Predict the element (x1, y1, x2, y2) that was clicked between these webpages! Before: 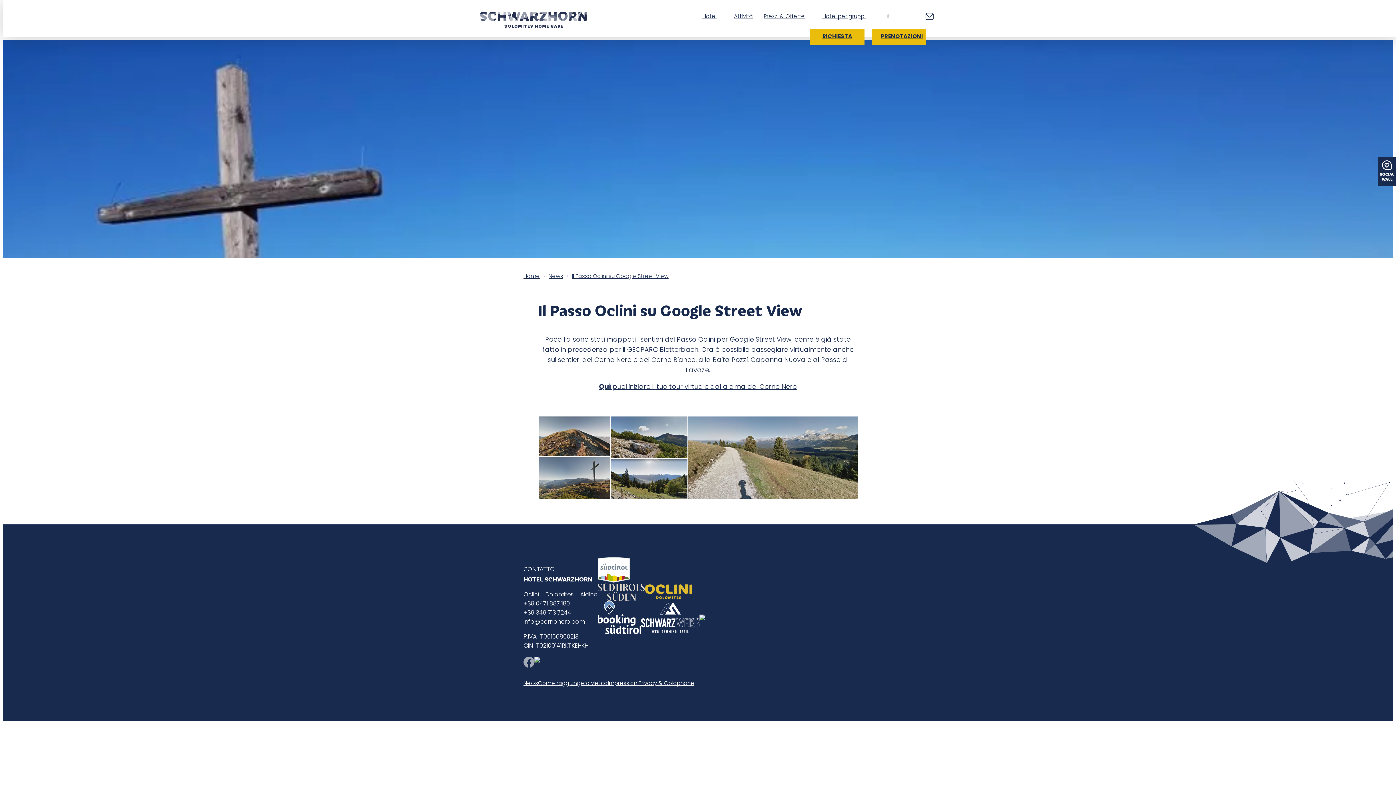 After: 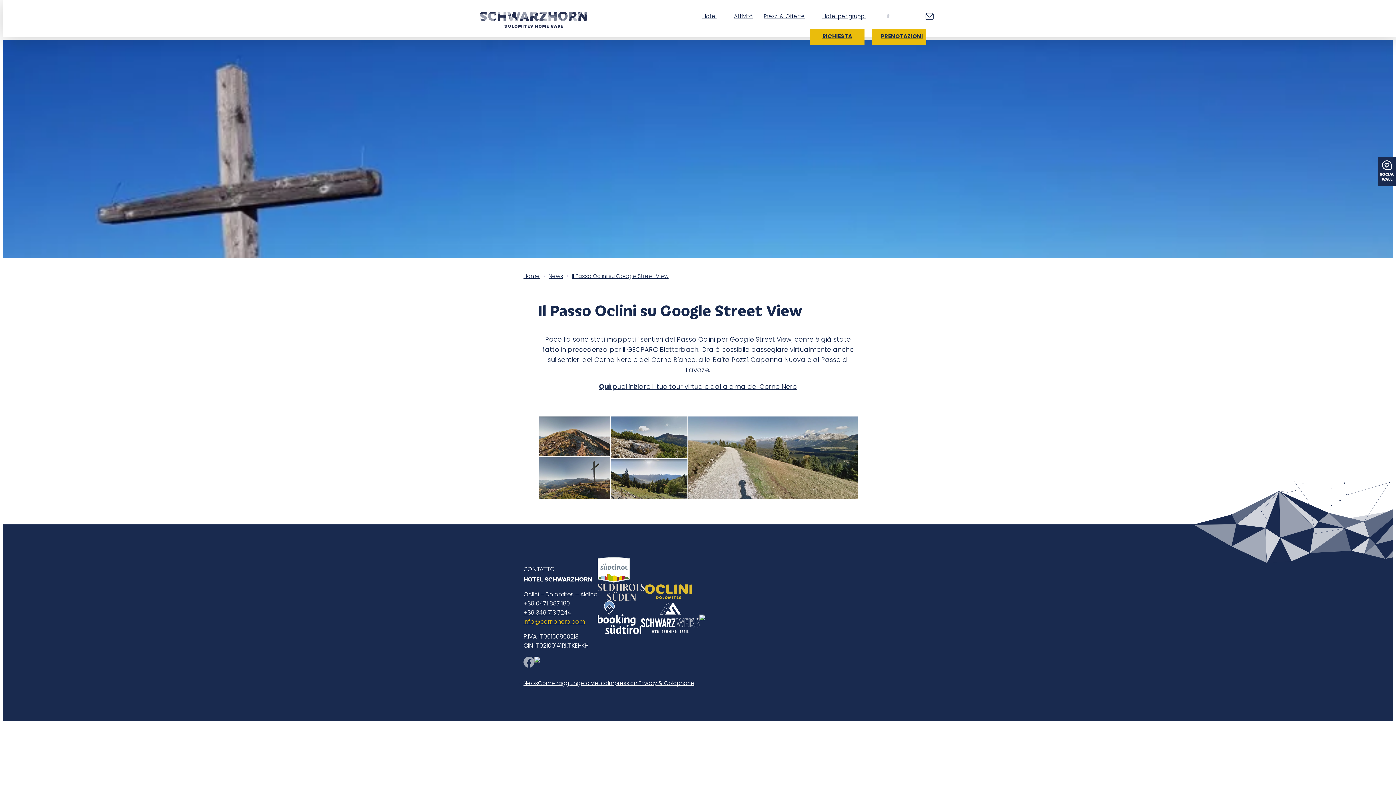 Action: label: info@cornonero.com bbox: (523, 619, 584, 625)